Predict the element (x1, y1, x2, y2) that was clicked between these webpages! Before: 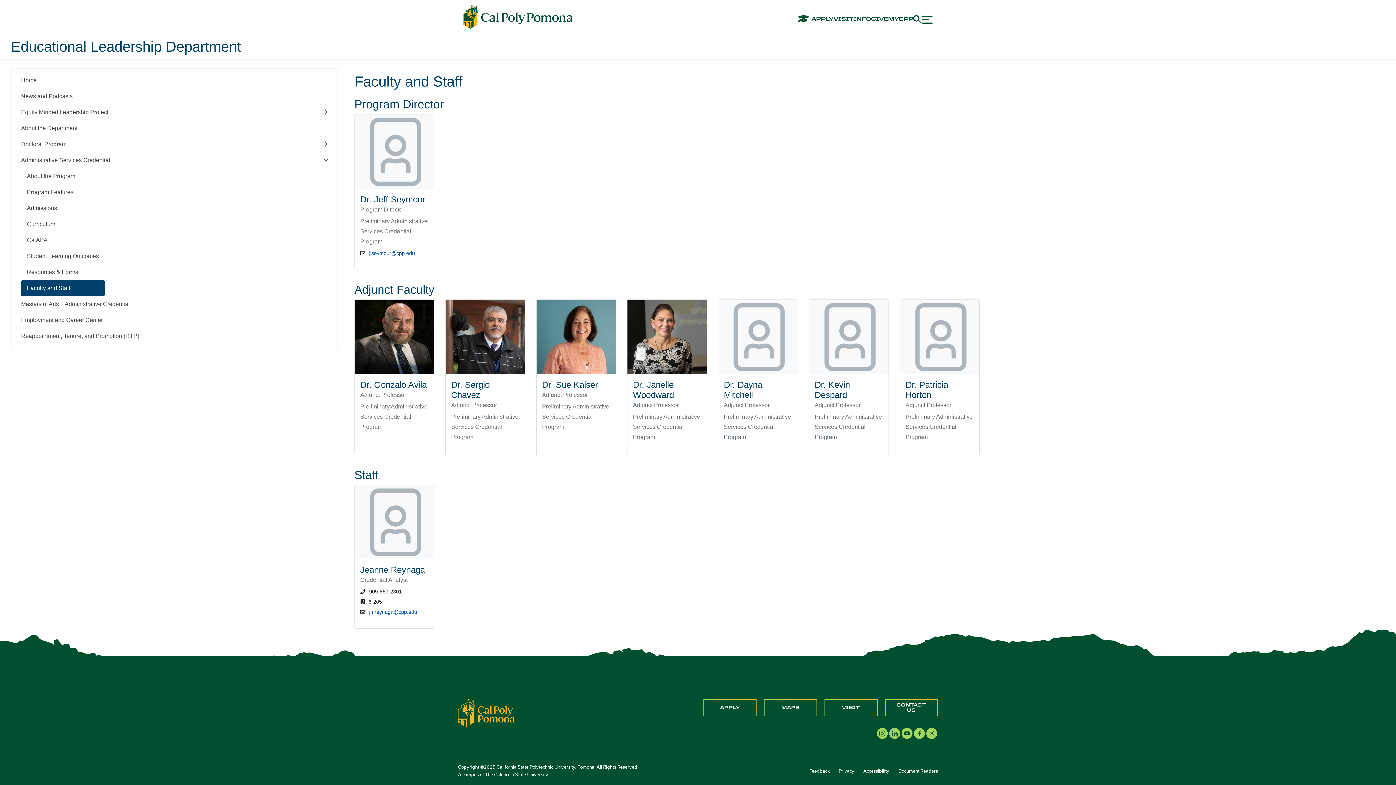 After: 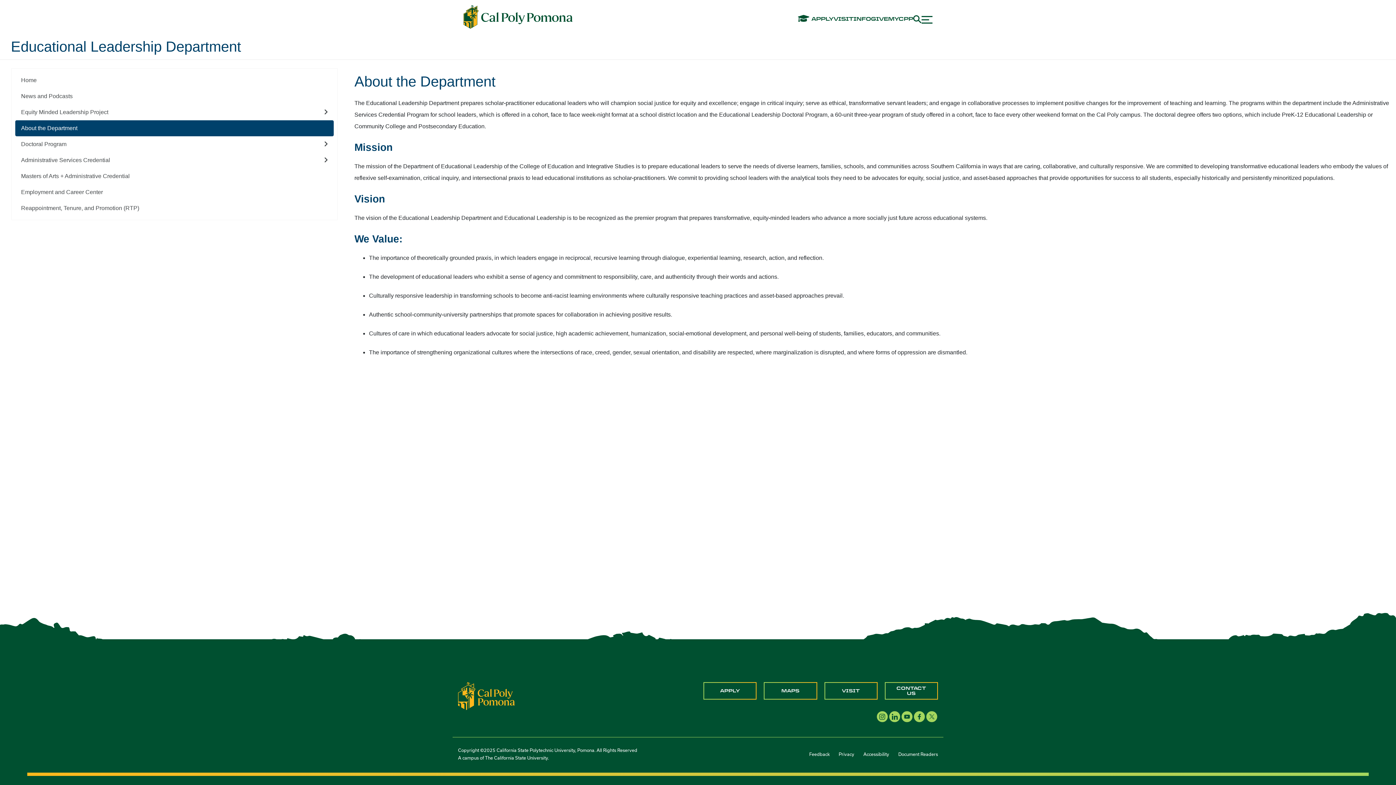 Action: bbox: (15, 120, 333, 136) label: About the Department